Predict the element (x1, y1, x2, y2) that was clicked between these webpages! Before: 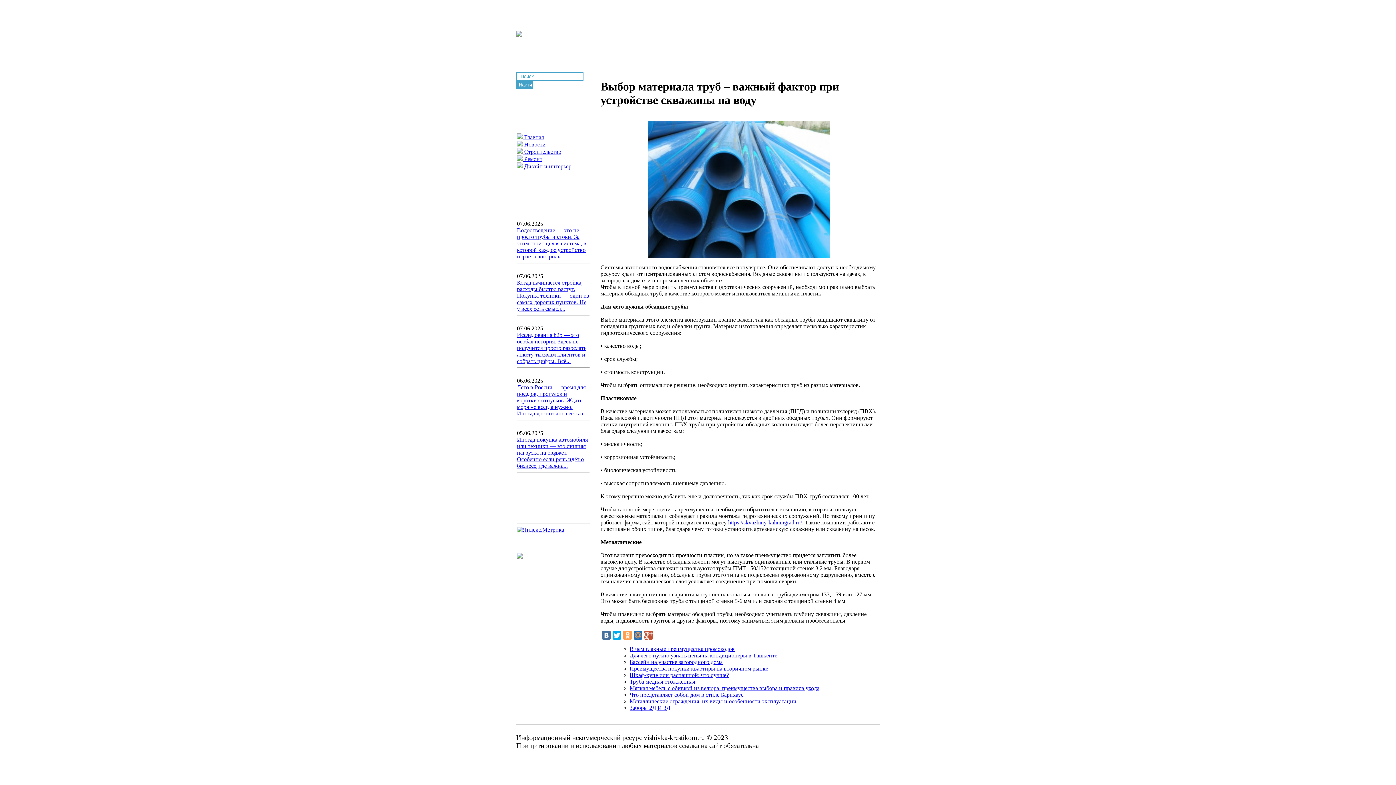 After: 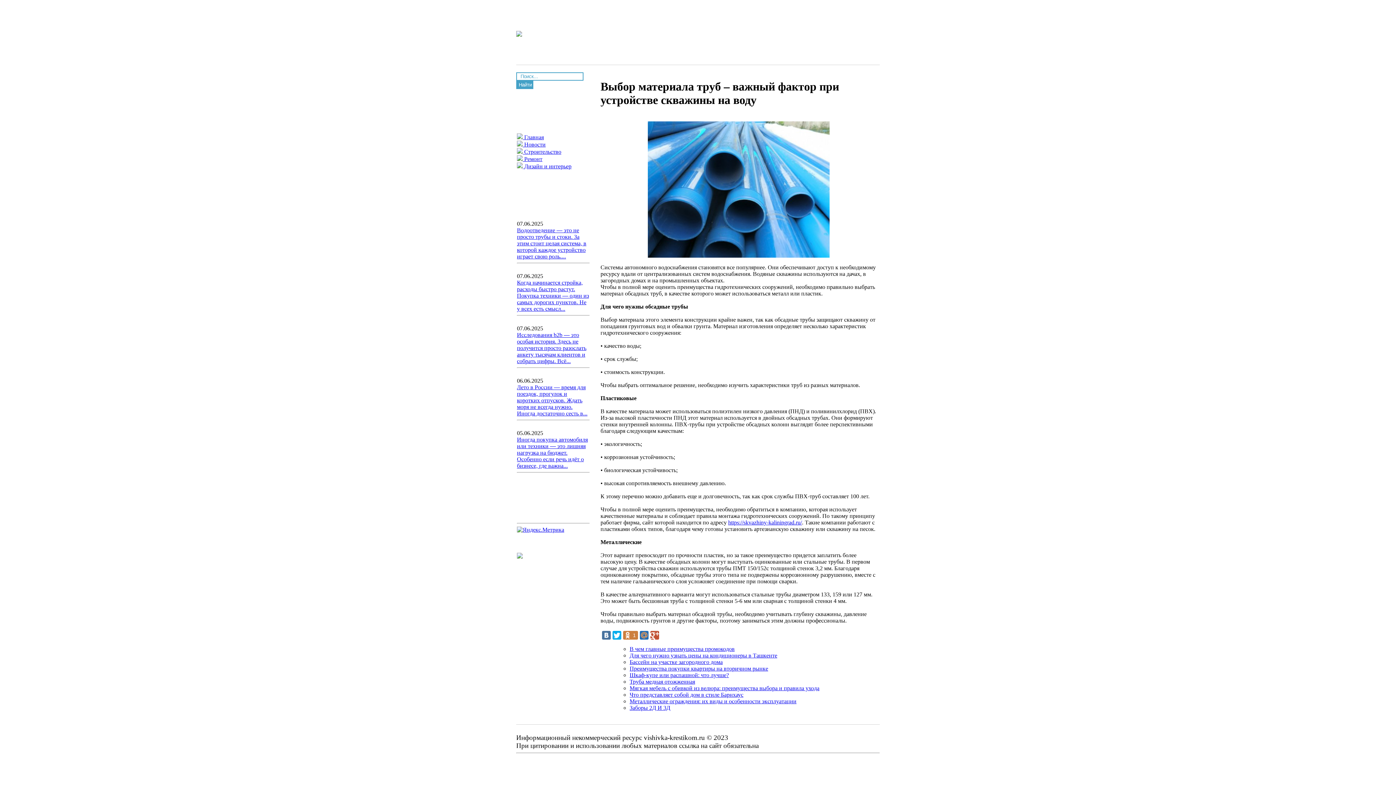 Action: bbox: (623, 631, 632, 639)